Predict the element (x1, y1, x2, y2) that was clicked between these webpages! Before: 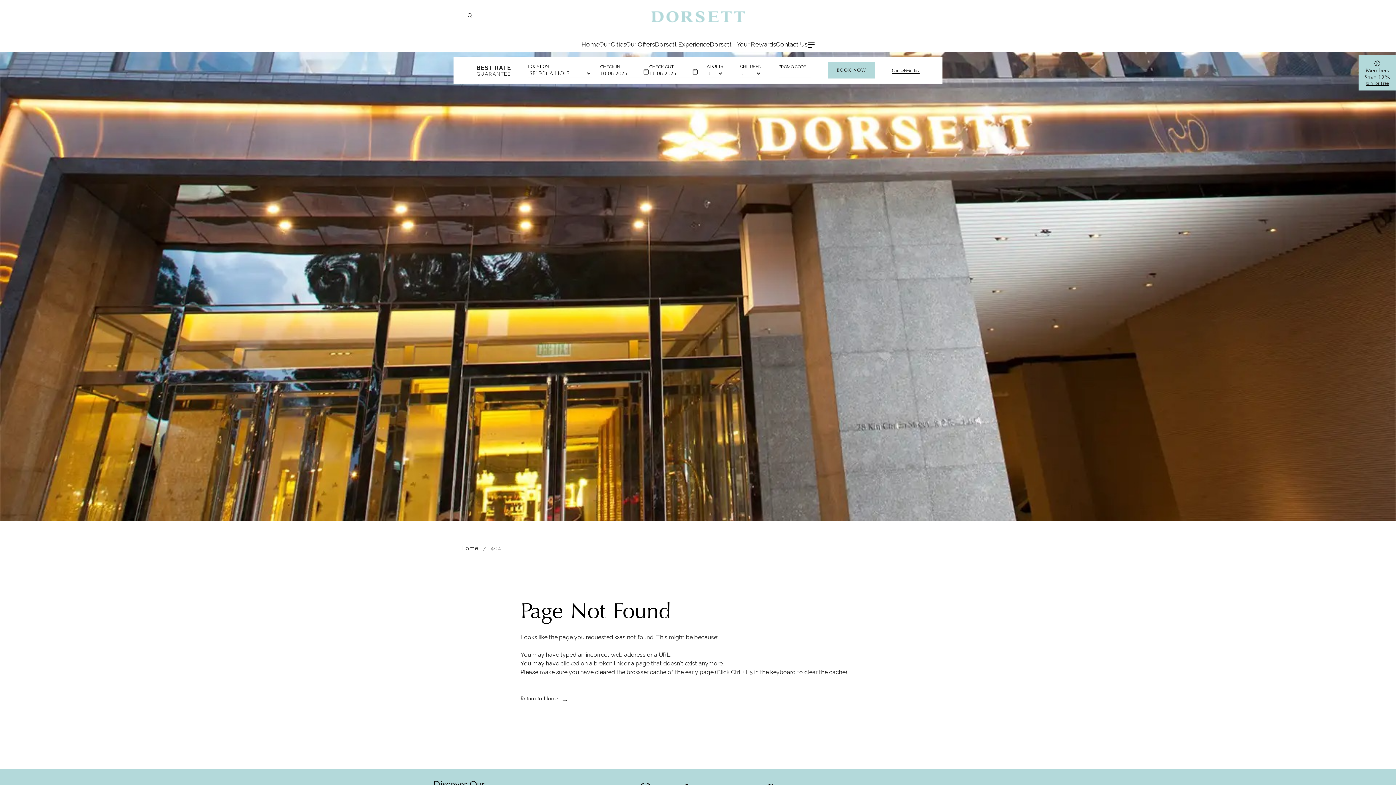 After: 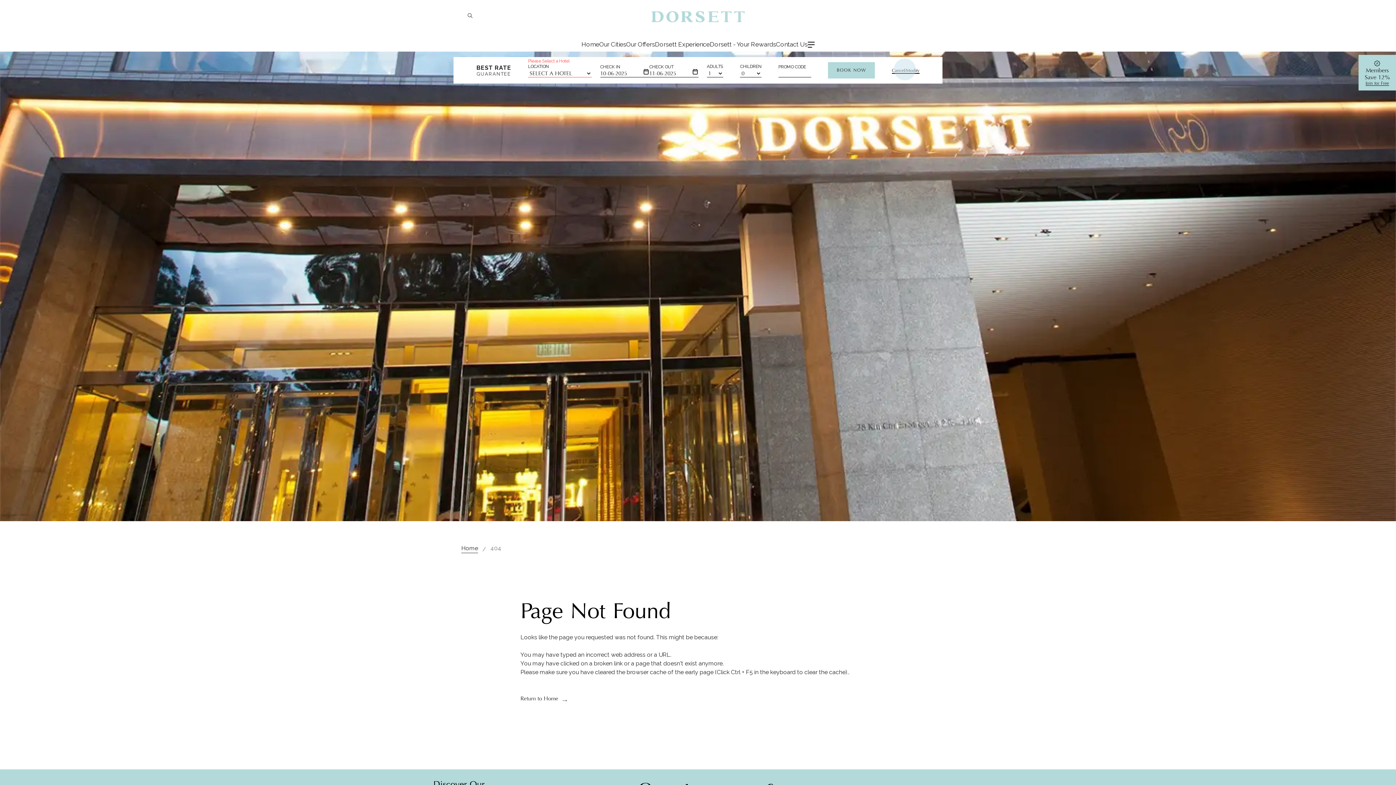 Action: label: Cancel/Modify bbox: (892, 68, 919, 72)